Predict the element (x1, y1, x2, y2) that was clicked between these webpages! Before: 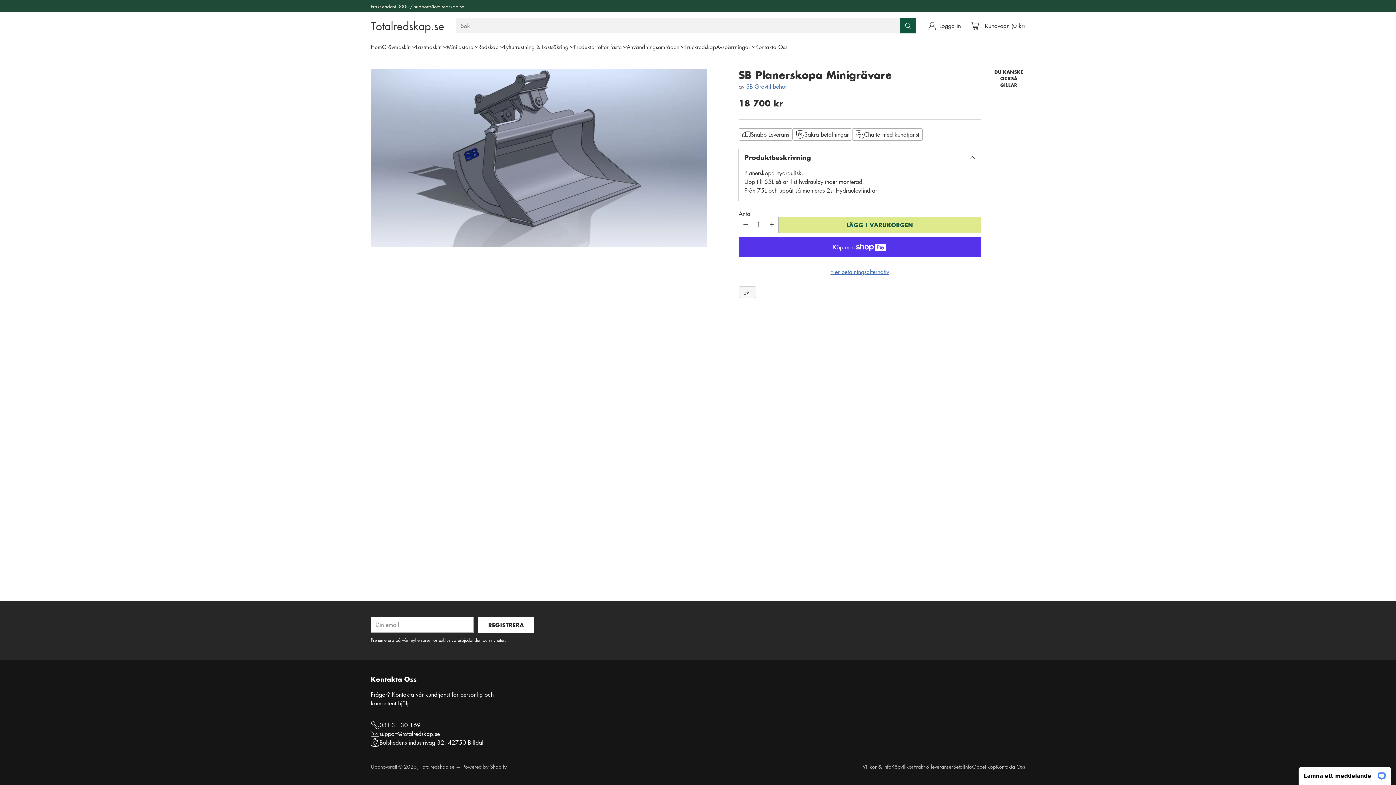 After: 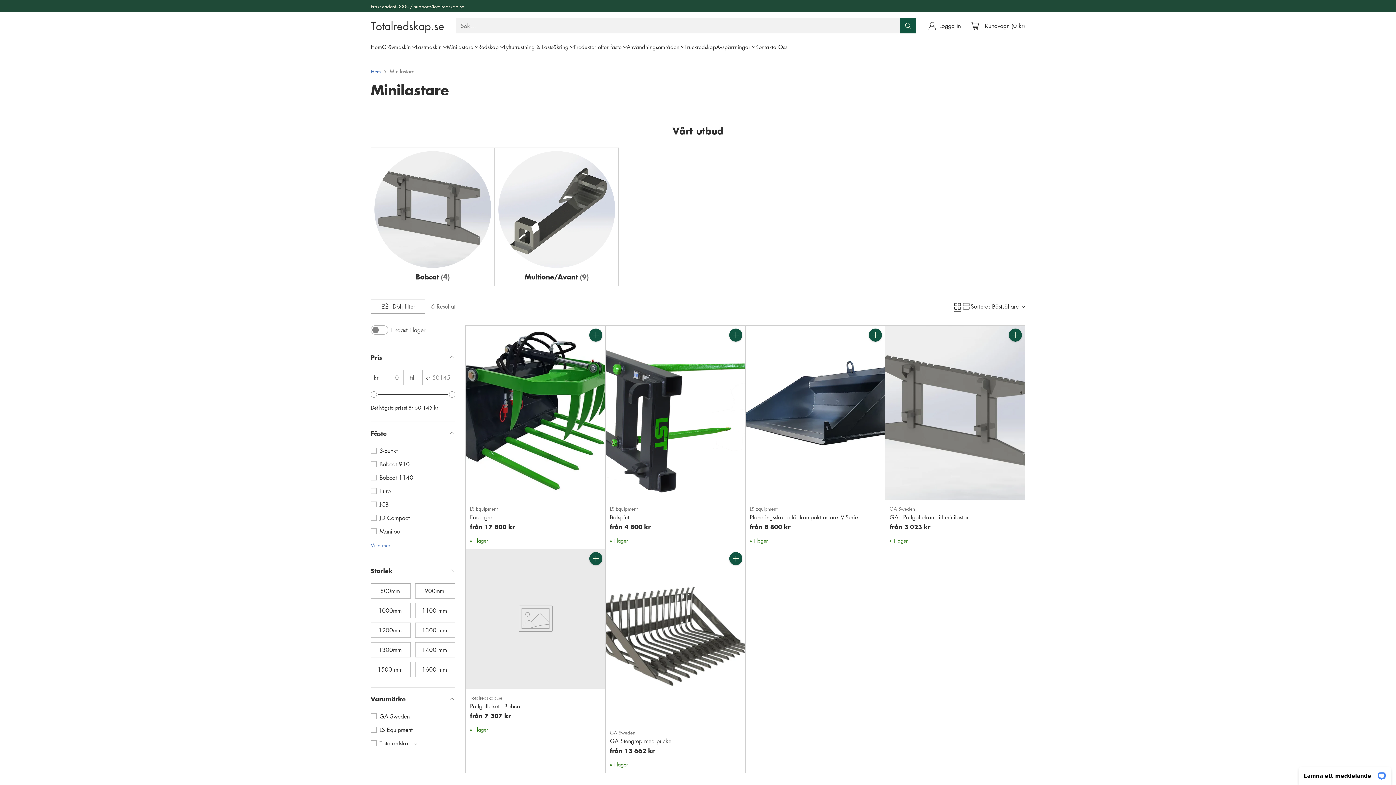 Action: label: Minilastare bbox: (446, 42, 478, 50)